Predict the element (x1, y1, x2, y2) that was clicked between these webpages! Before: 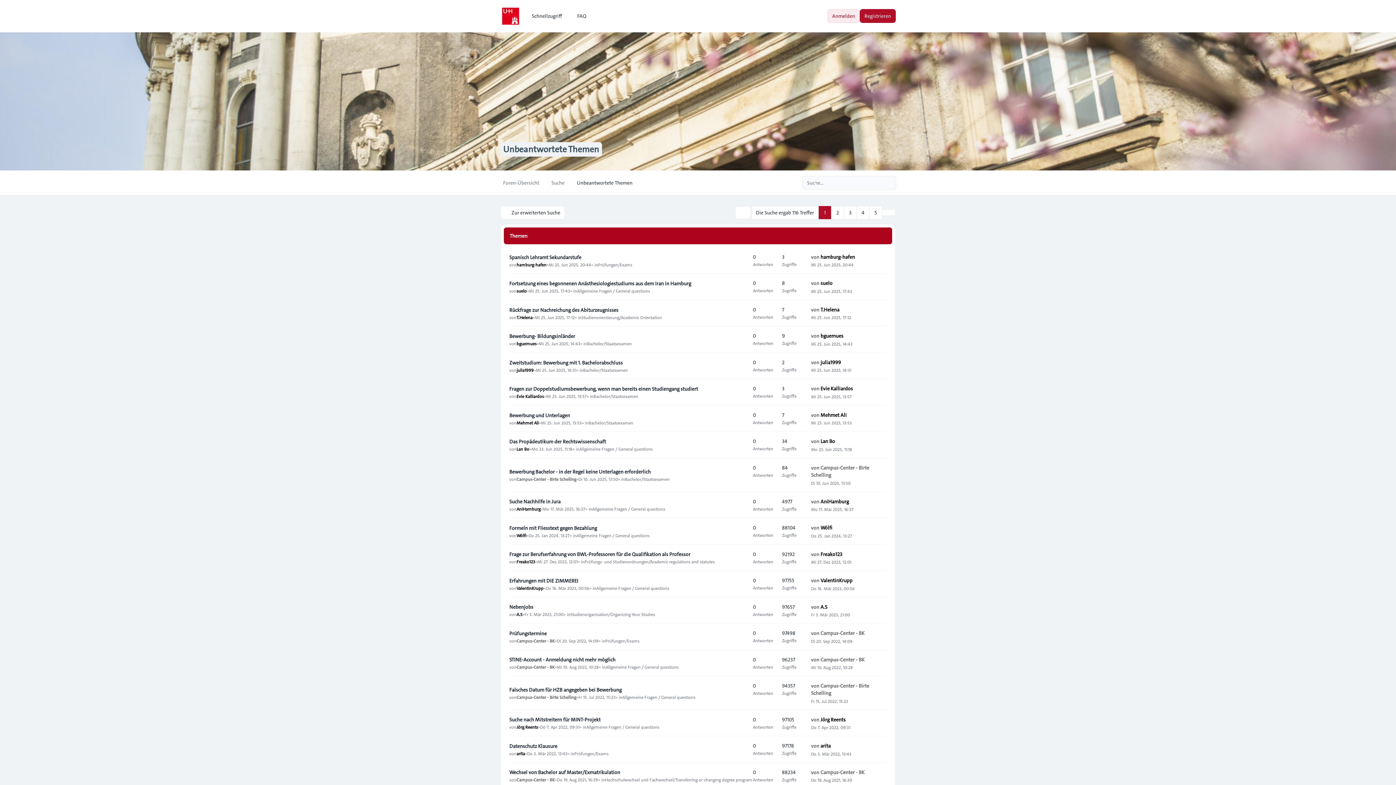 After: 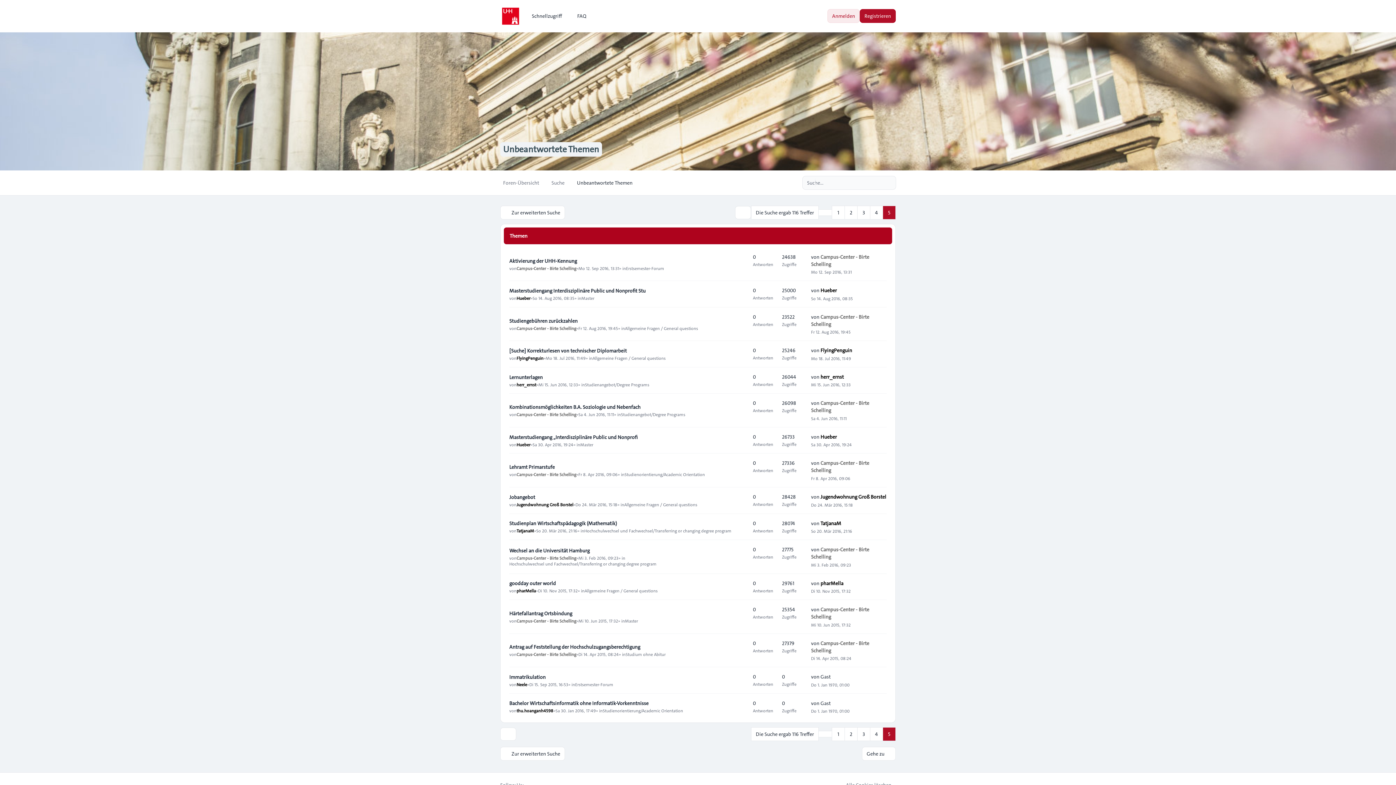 Action: label: 5 bbox: (869, 205, 882, 219)